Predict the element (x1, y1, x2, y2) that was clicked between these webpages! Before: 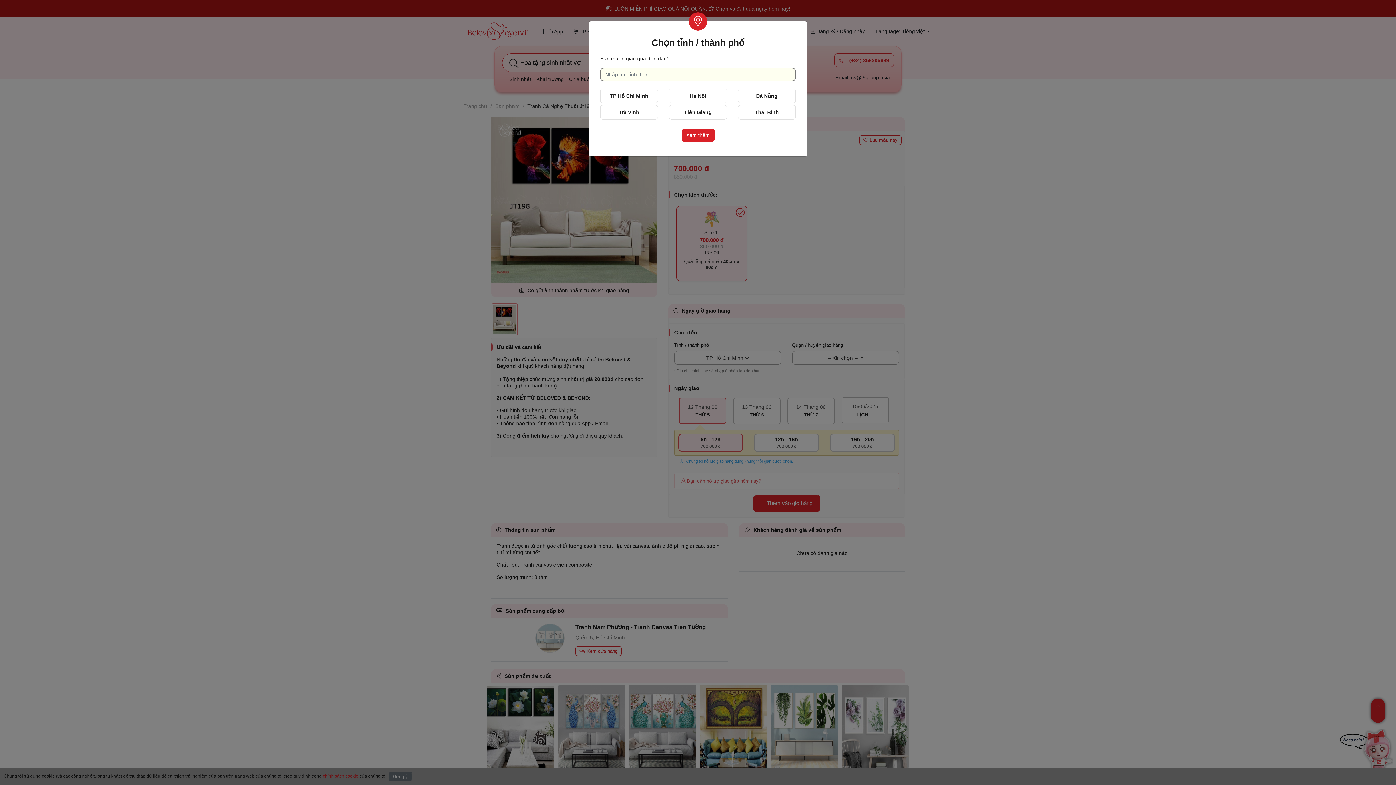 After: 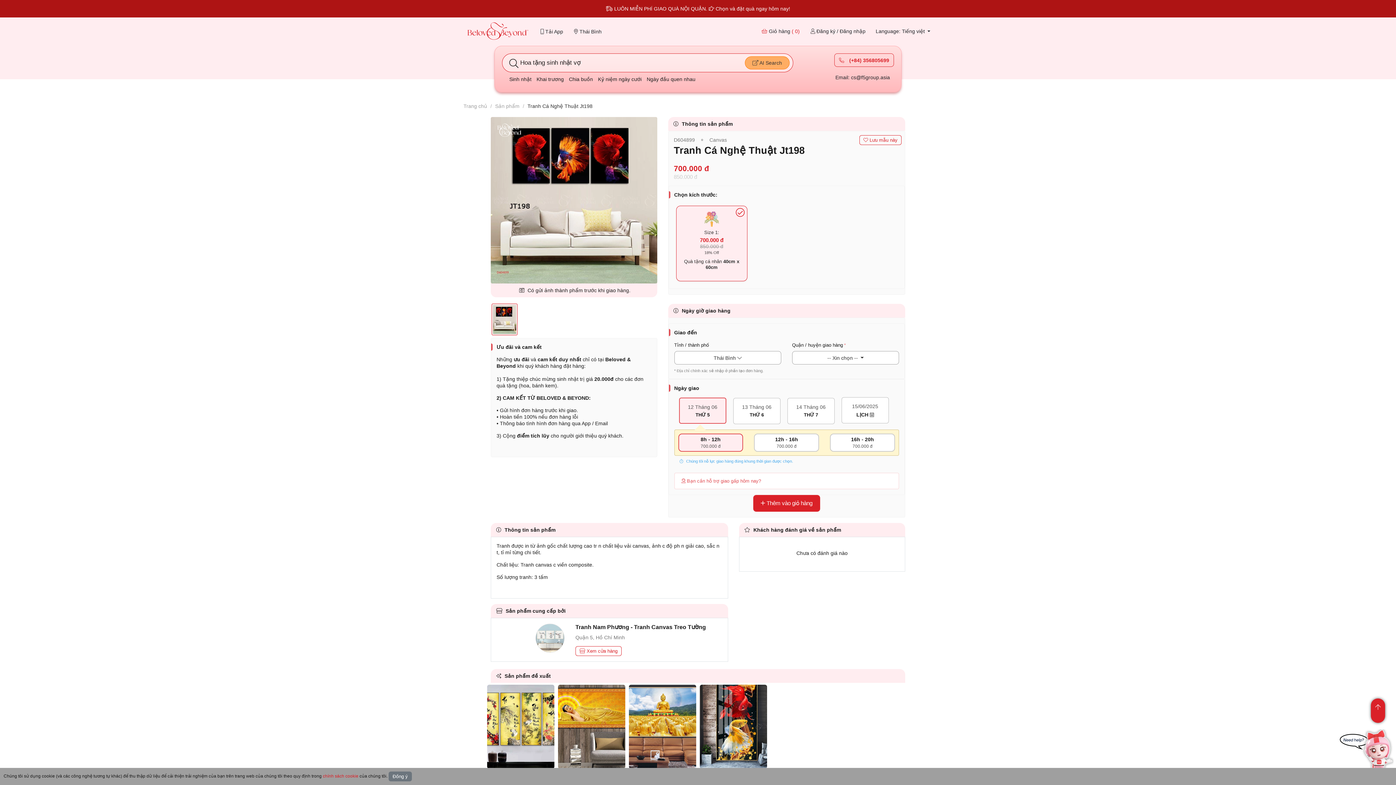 Action: bbox: (738, 105, 795, 119) label: Thái Bình